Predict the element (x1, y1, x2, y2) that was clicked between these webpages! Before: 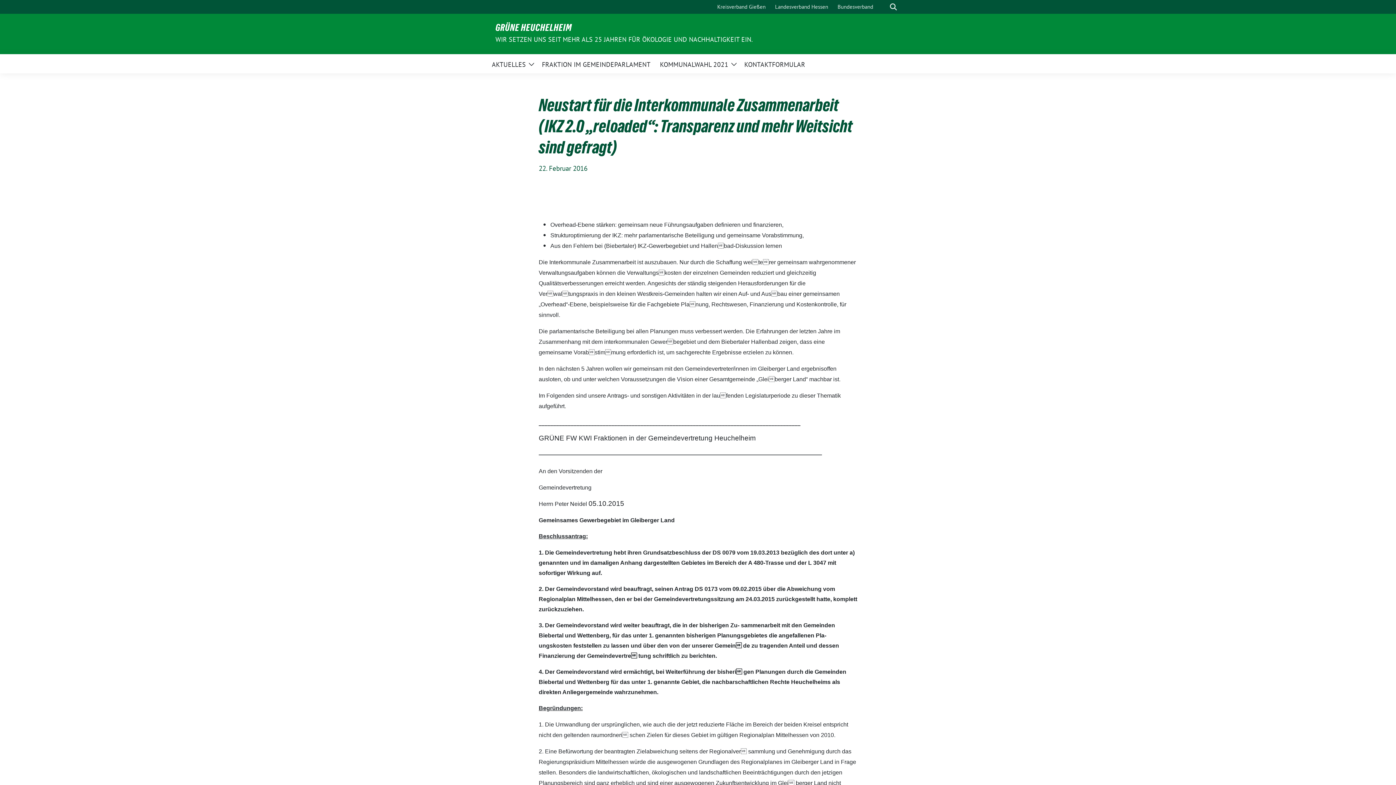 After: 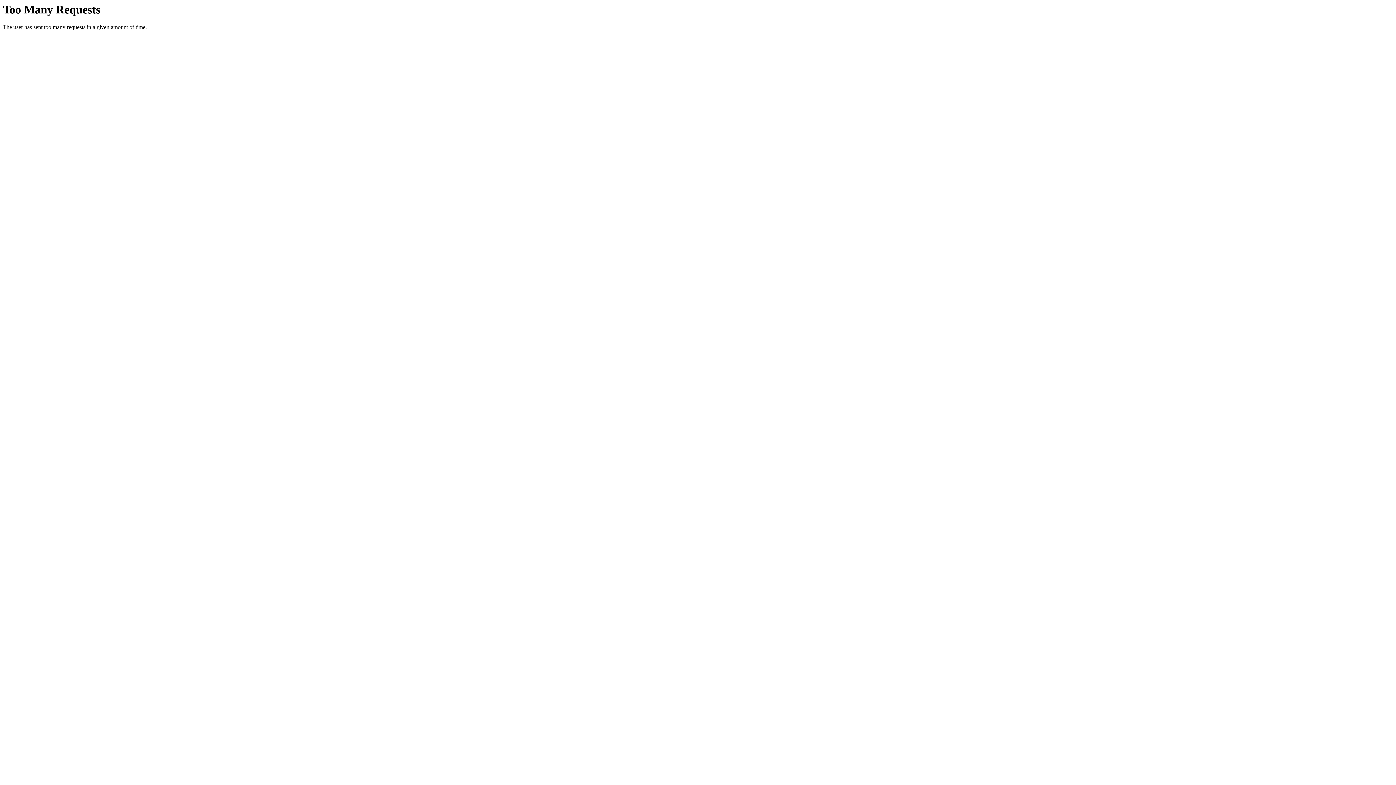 Action: label: Landesverband Hessen bbox: (772, 0, 831, 13)